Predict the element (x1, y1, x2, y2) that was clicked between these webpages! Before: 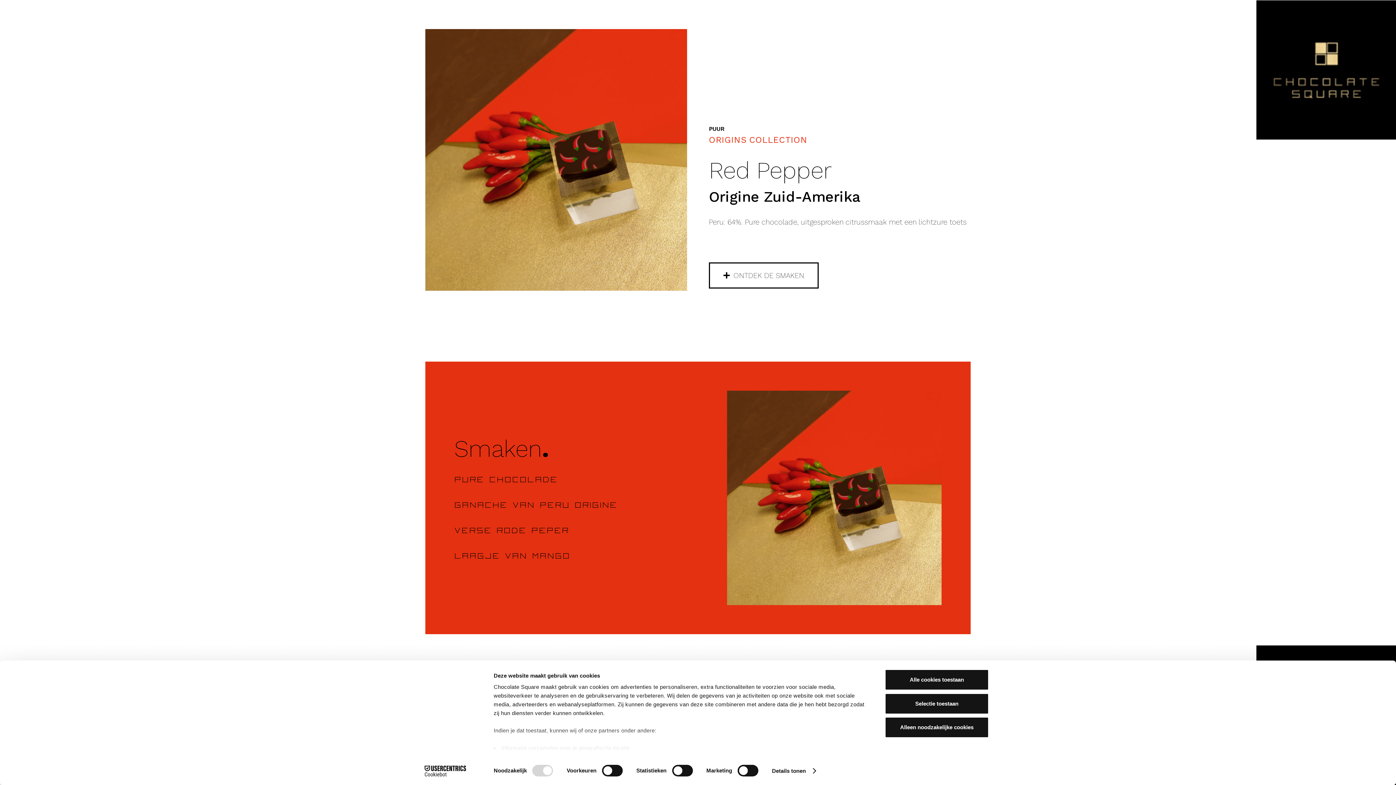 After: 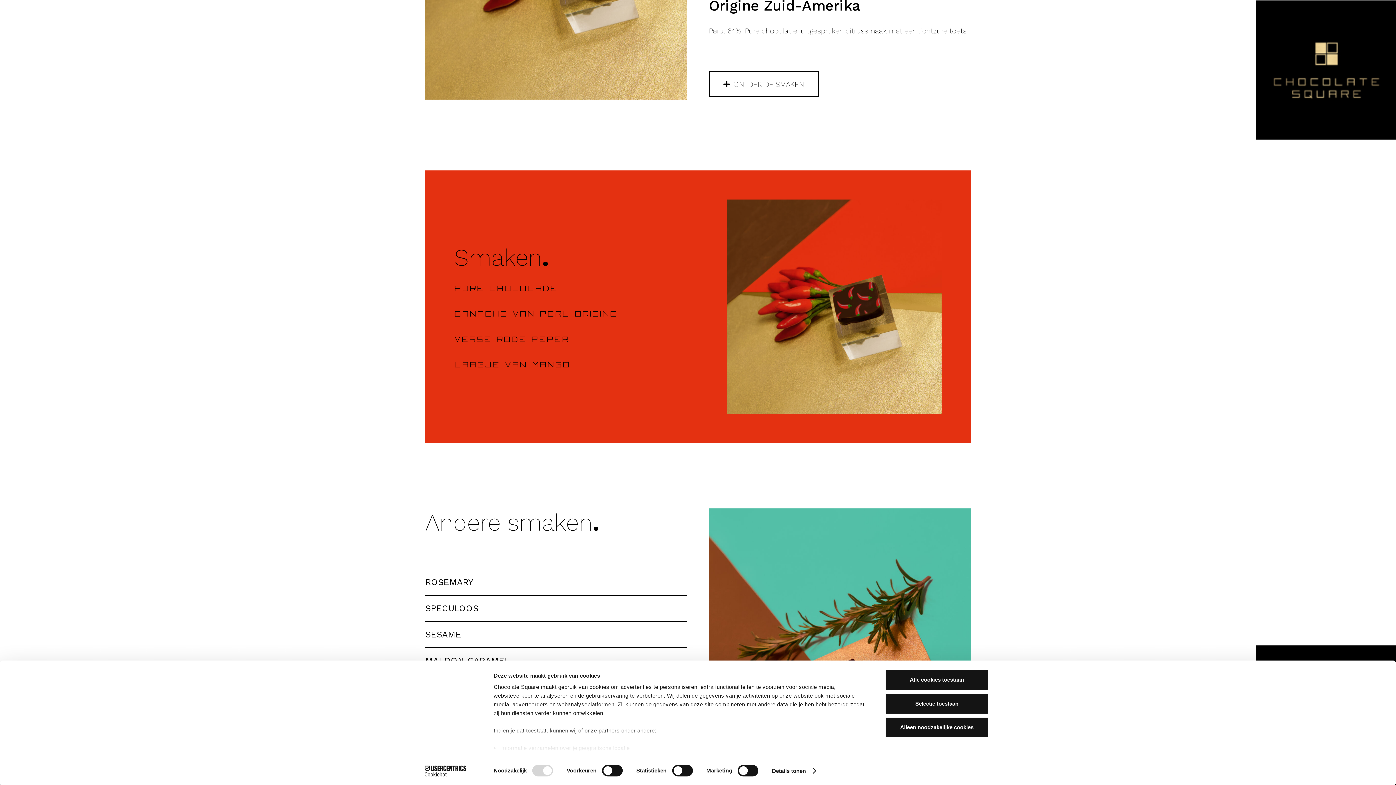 Action: label: ONTDEK DE SMAKEN bbox: (709, 262, 818, 288)